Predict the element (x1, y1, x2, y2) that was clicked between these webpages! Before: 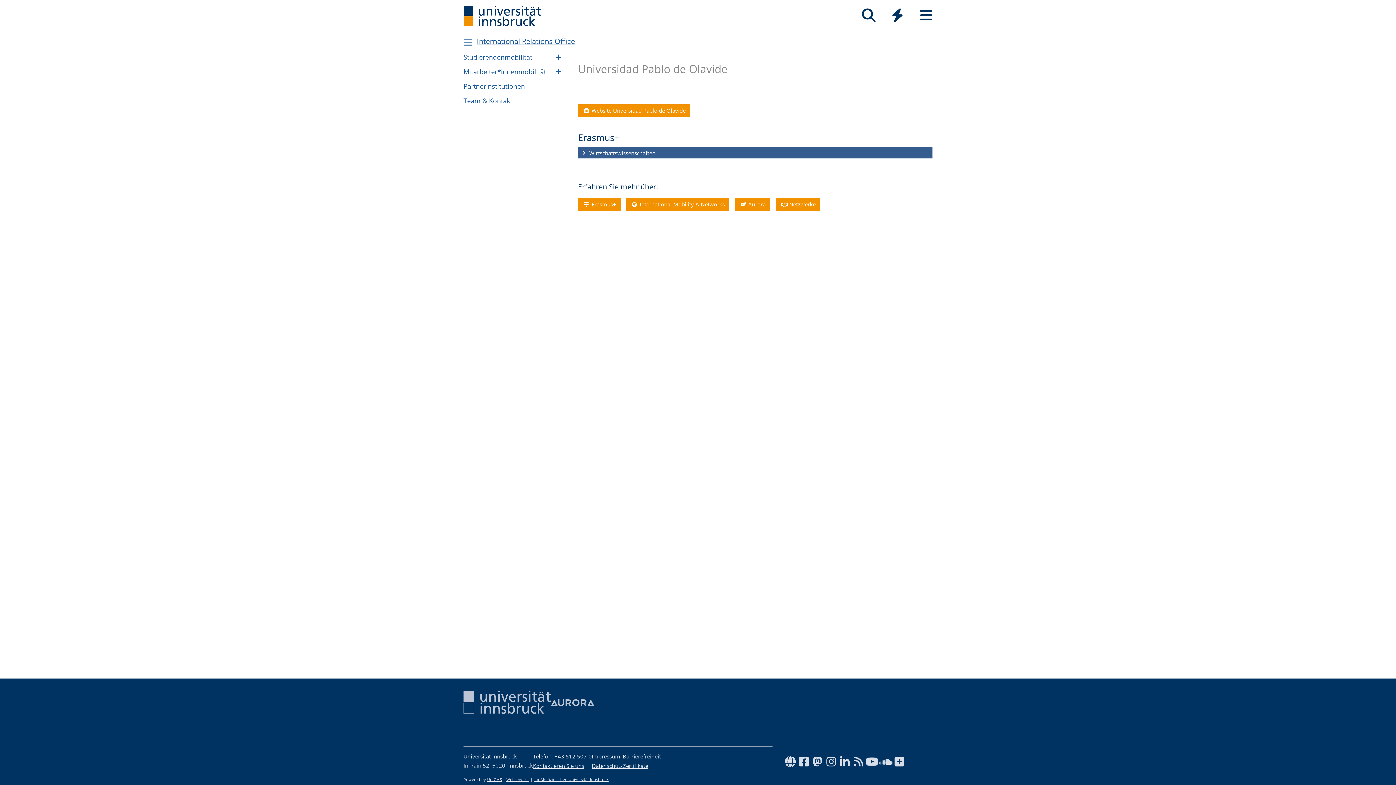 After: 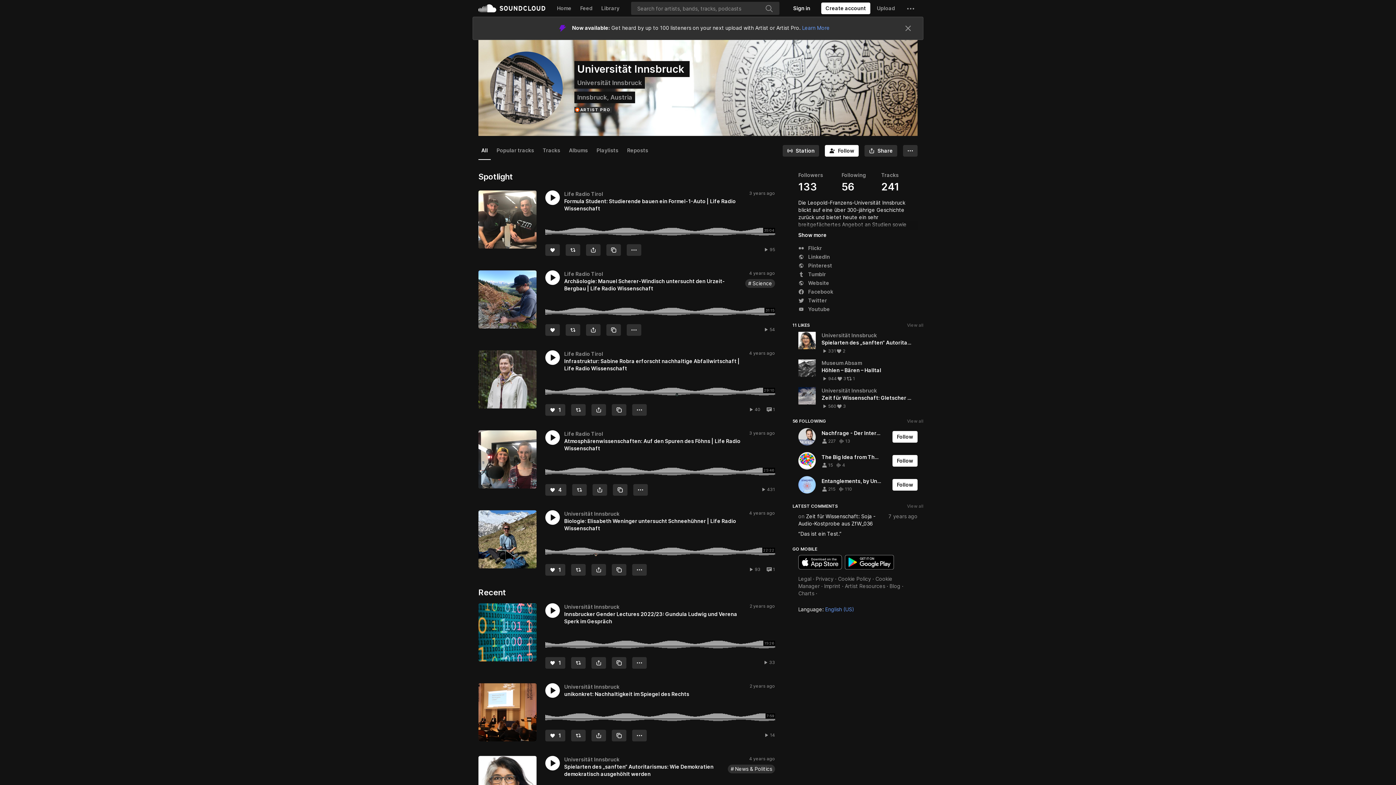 Action: bbox: (879, 760, 892, 767)